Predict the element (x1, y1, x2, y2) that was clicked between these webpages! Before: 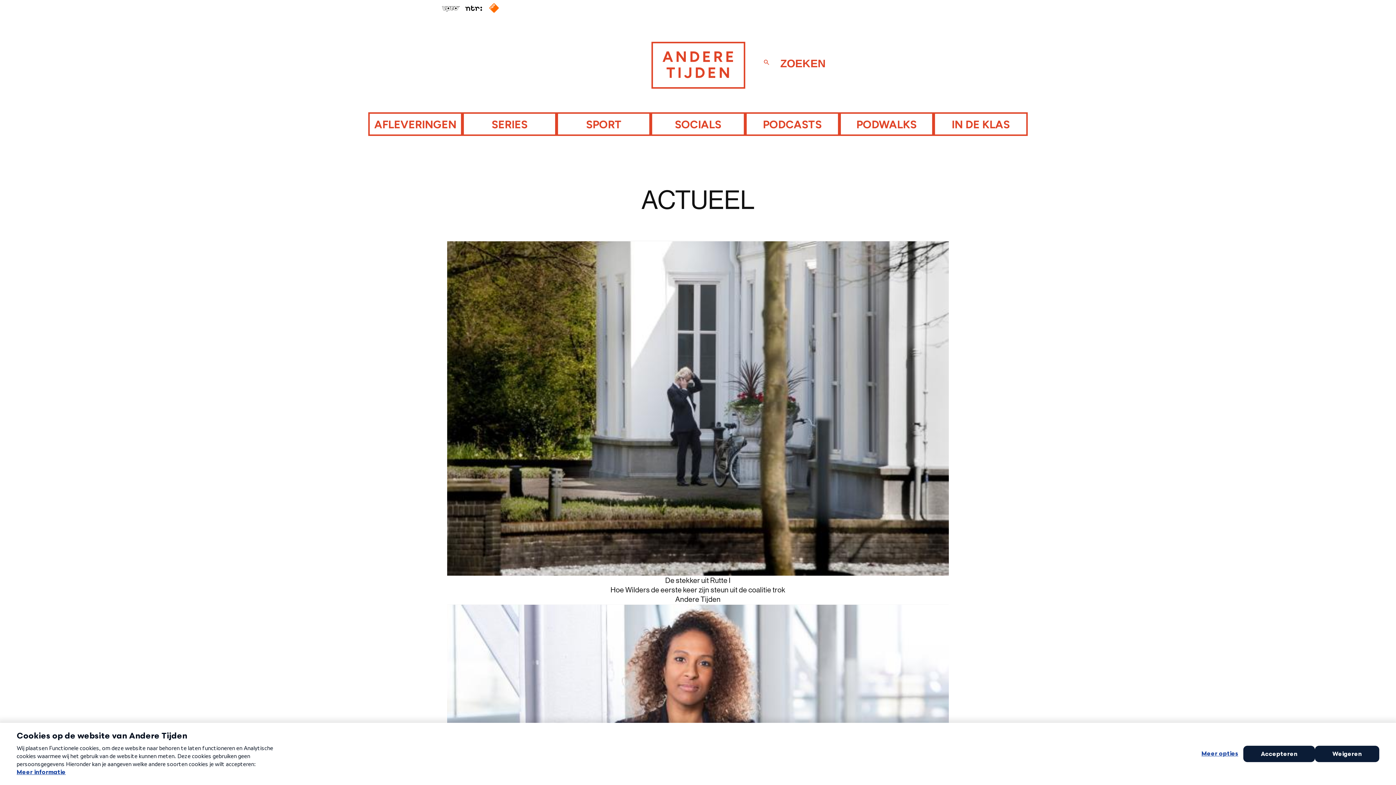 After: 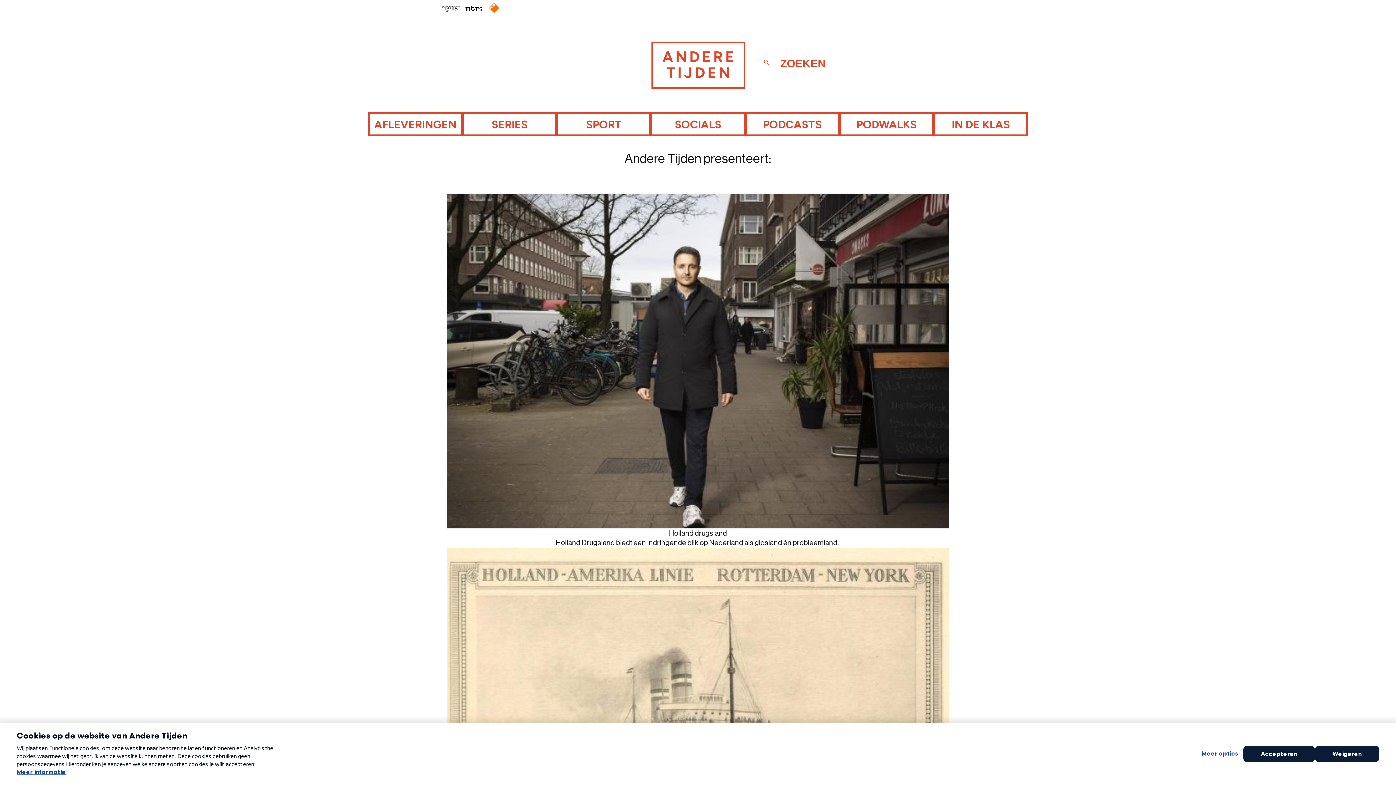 Action: bbox: (464, 113, 555, 134) label: SERIES